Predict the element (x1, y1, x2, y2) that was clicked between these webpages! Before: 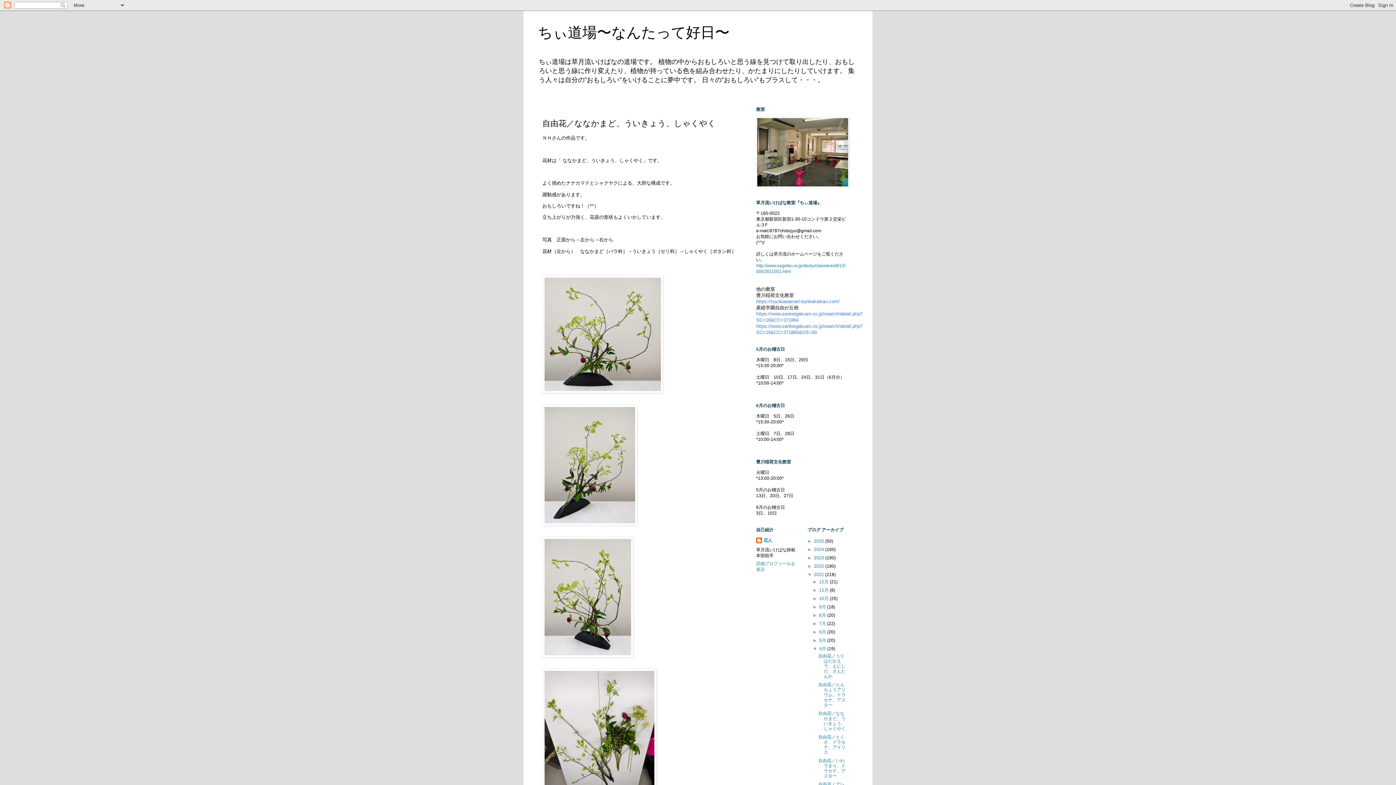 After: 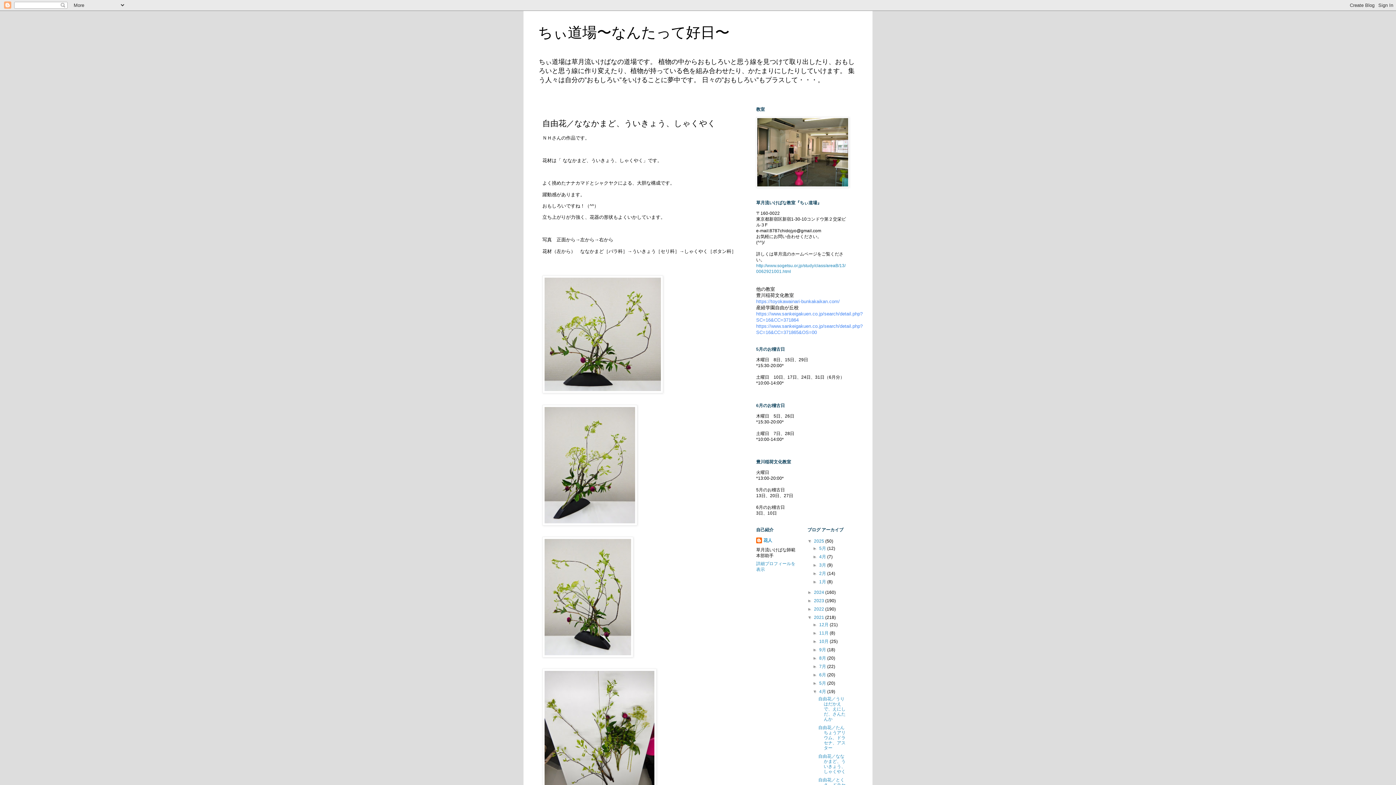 Action: bbox: (807, 538, 814, 544) label: ►  